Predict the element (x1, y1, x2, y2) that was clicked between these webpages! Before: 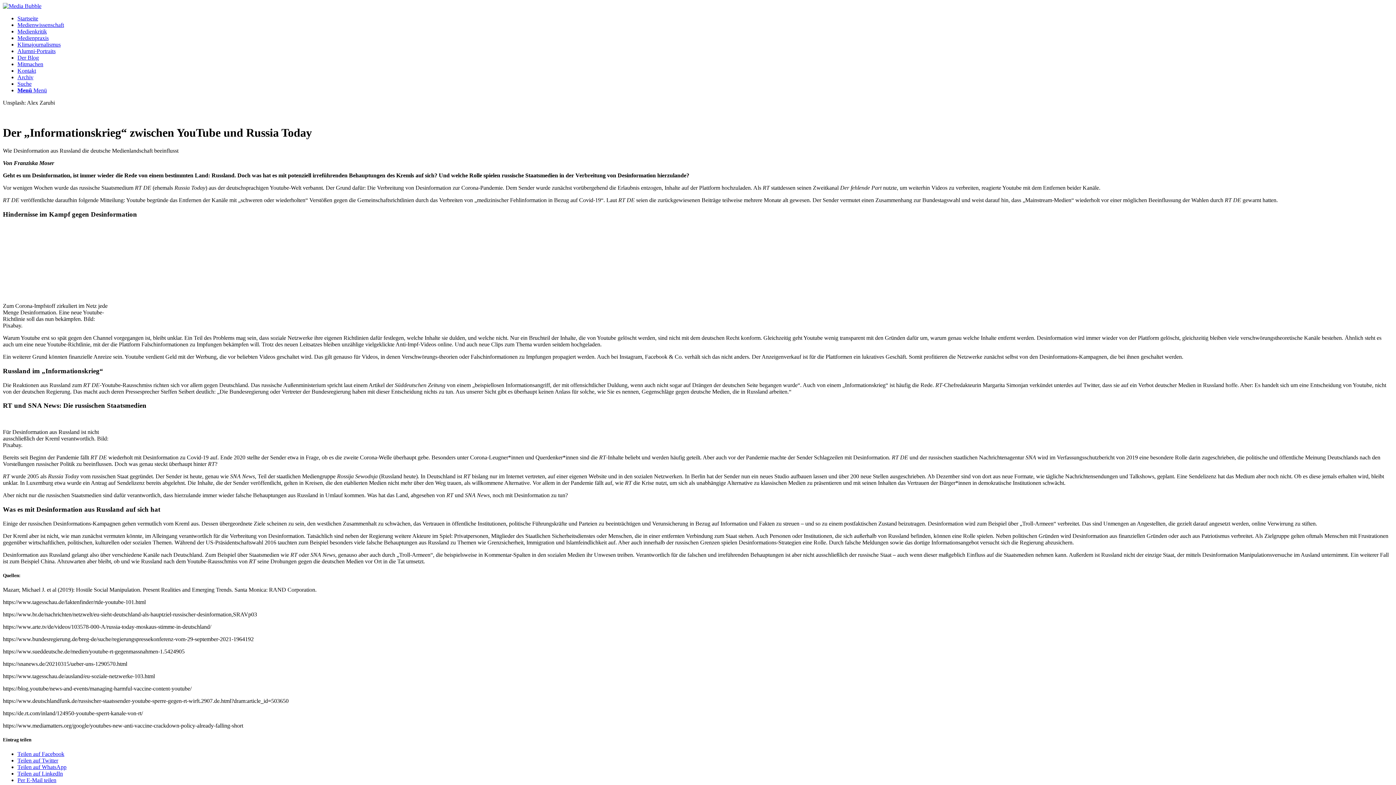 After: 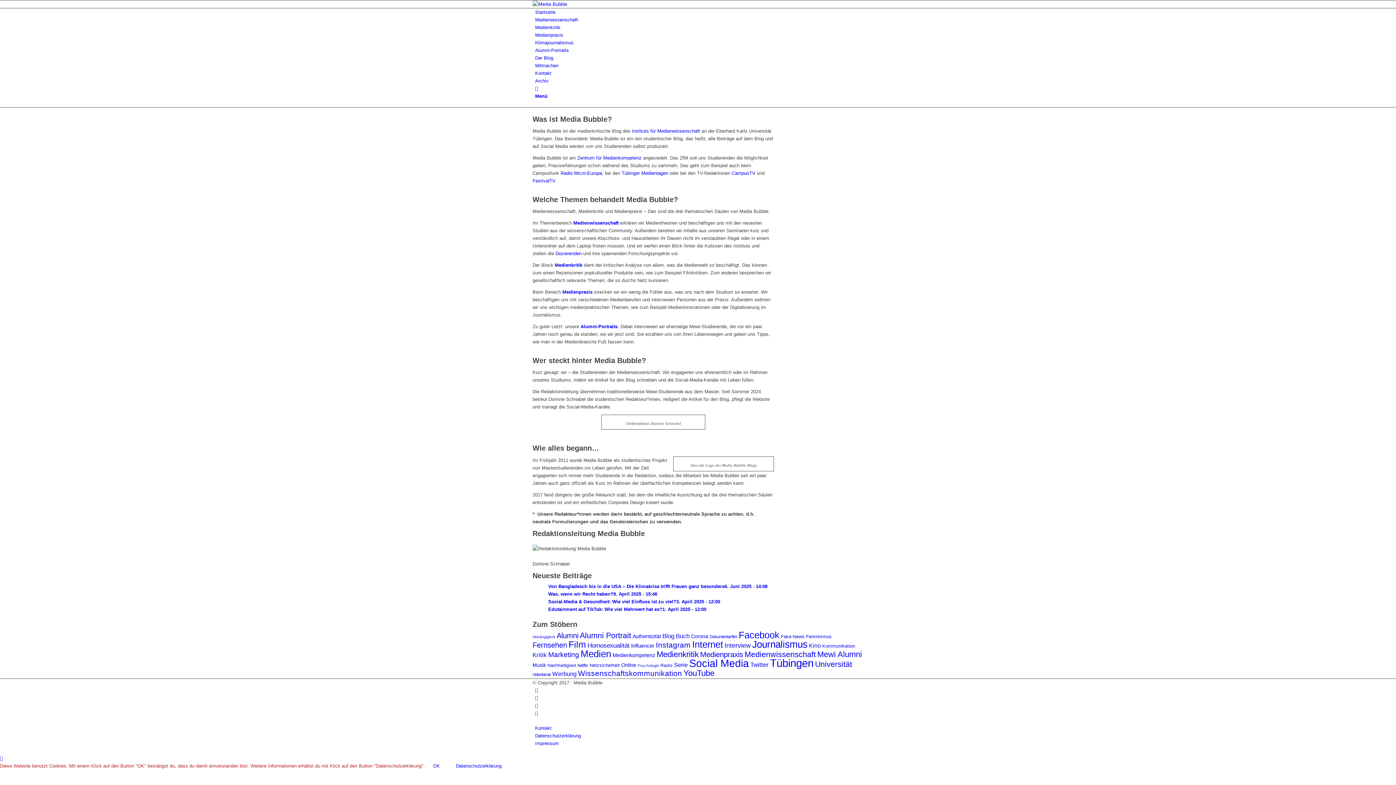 Action: bbox: (17, 54, 38, 60) label: Der Blog